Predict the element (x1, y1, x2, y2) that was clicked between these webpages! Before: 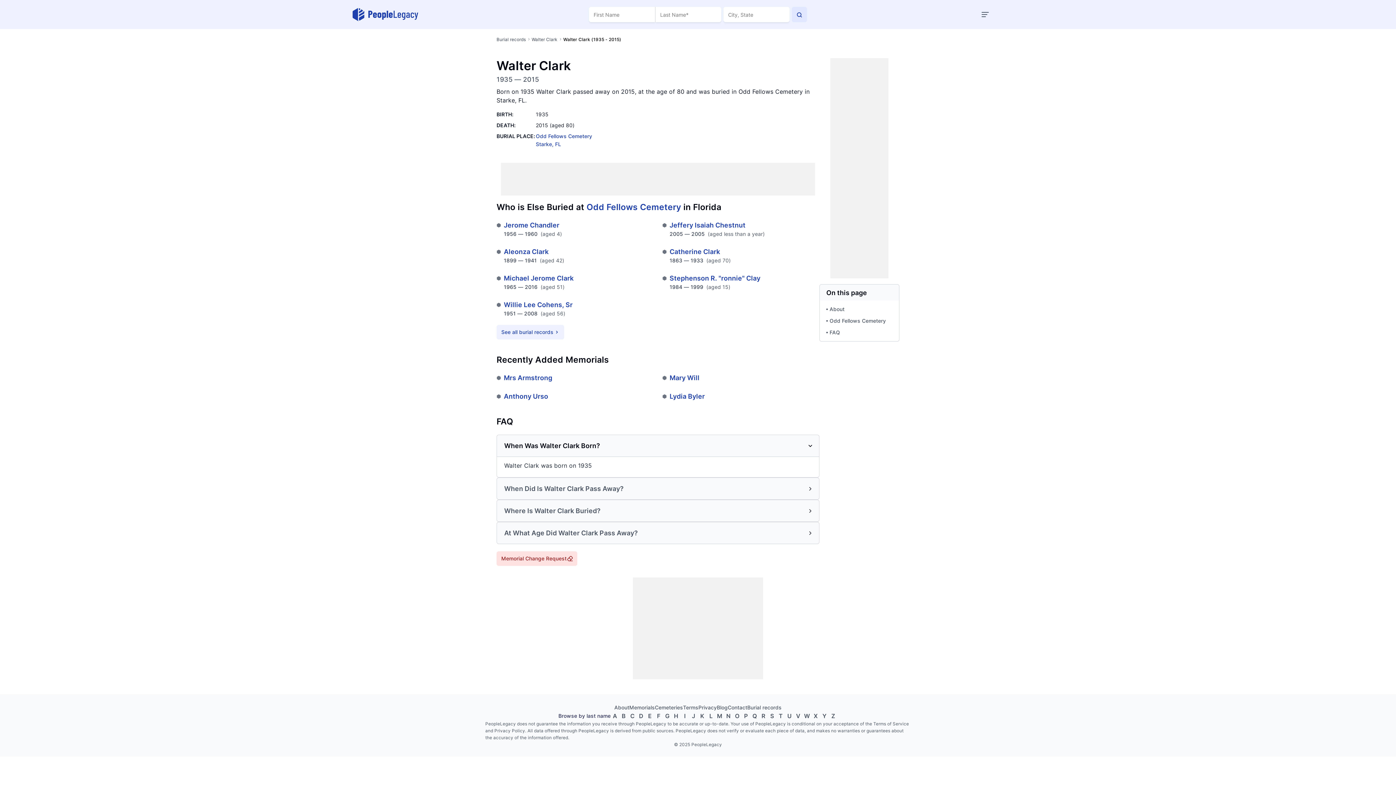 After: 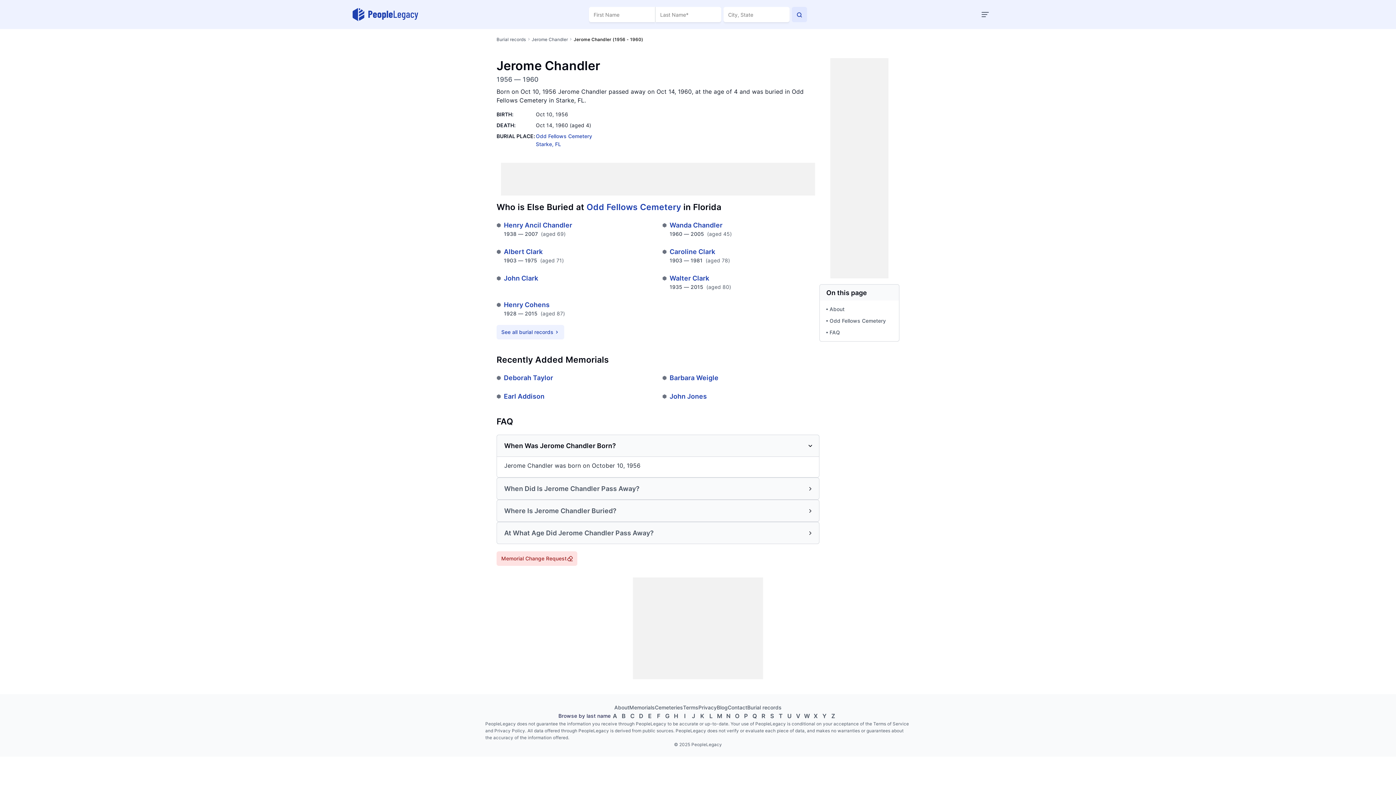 Action: bbox: (504, 221, 559, 229) label: Jerome Chandler